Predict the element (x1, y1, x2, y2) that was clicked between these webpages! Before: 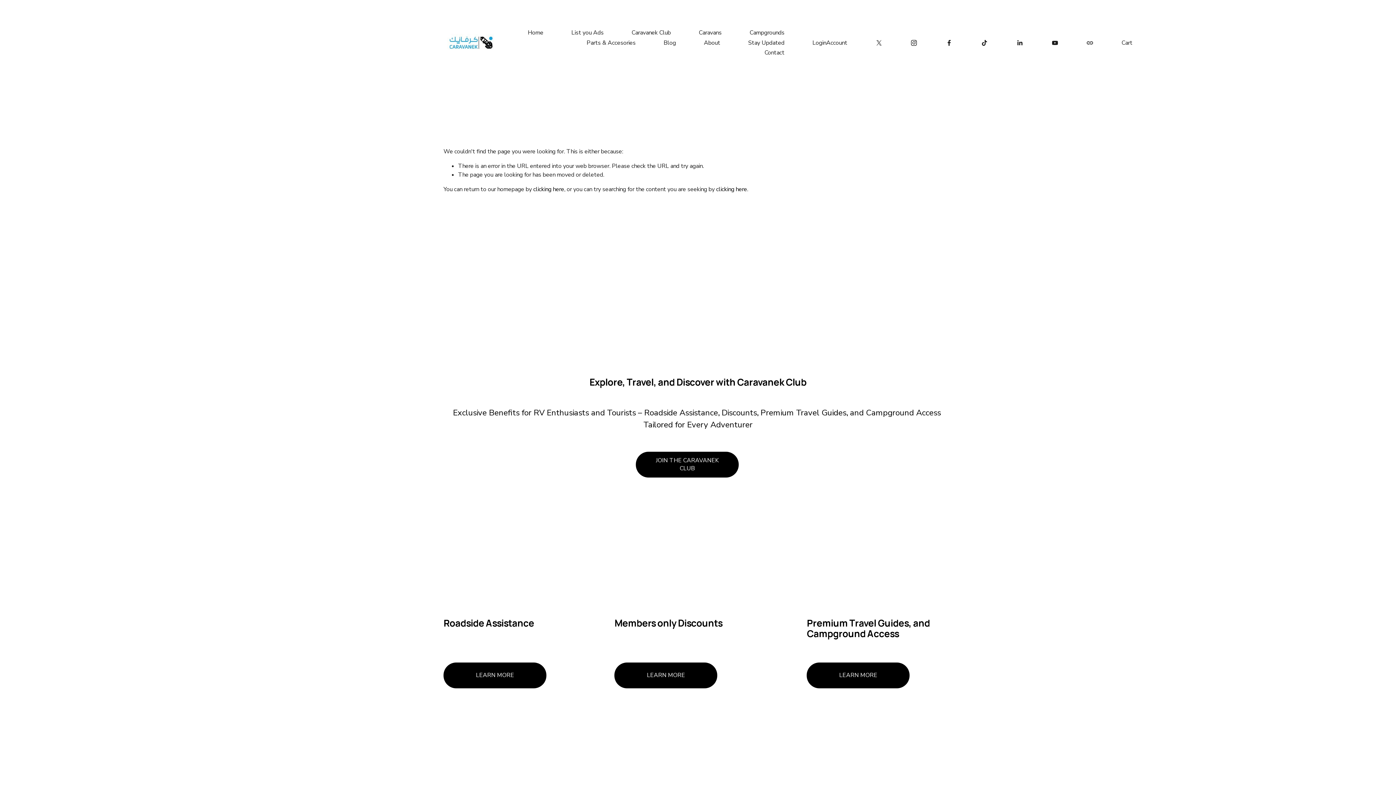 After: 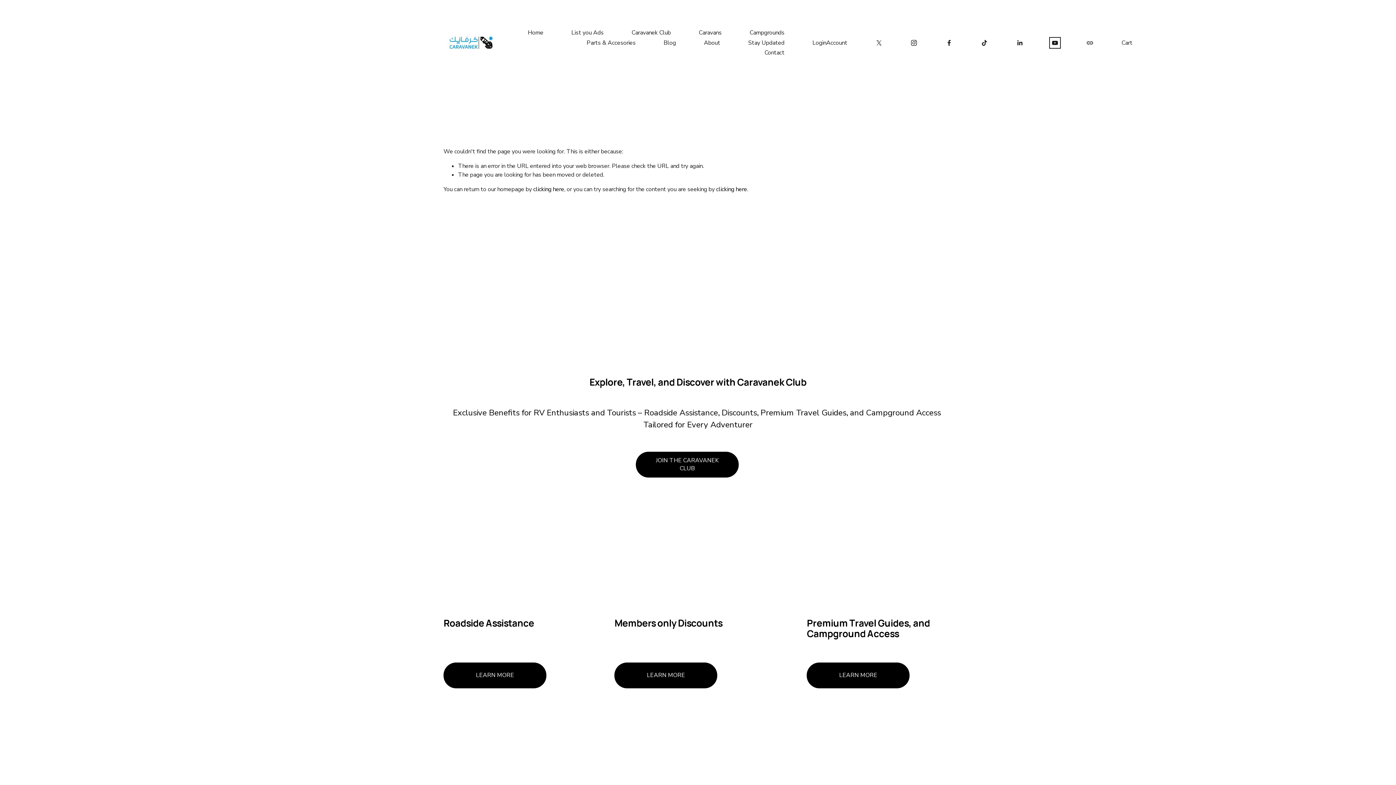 Action: label: YouTube bbox: (1051, 39, 1058, 46)